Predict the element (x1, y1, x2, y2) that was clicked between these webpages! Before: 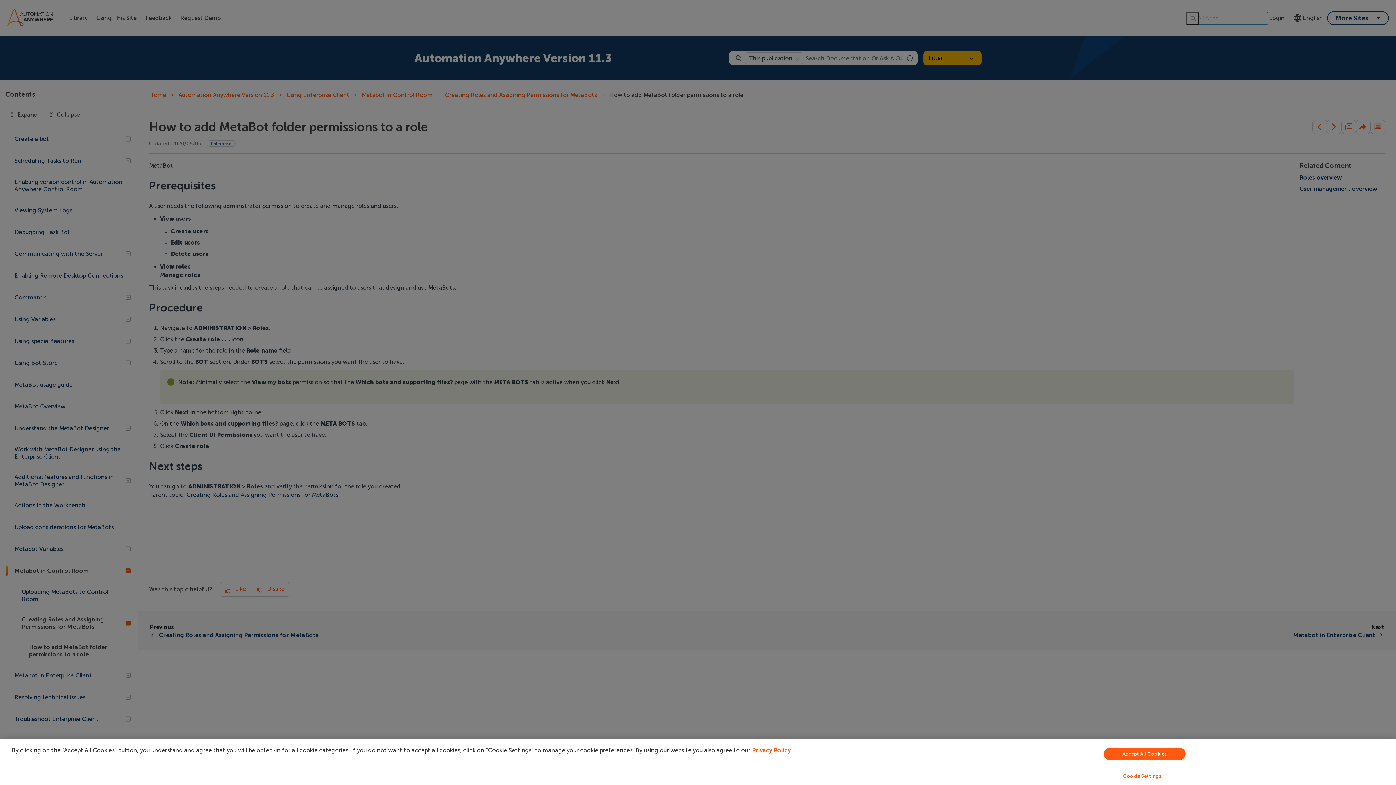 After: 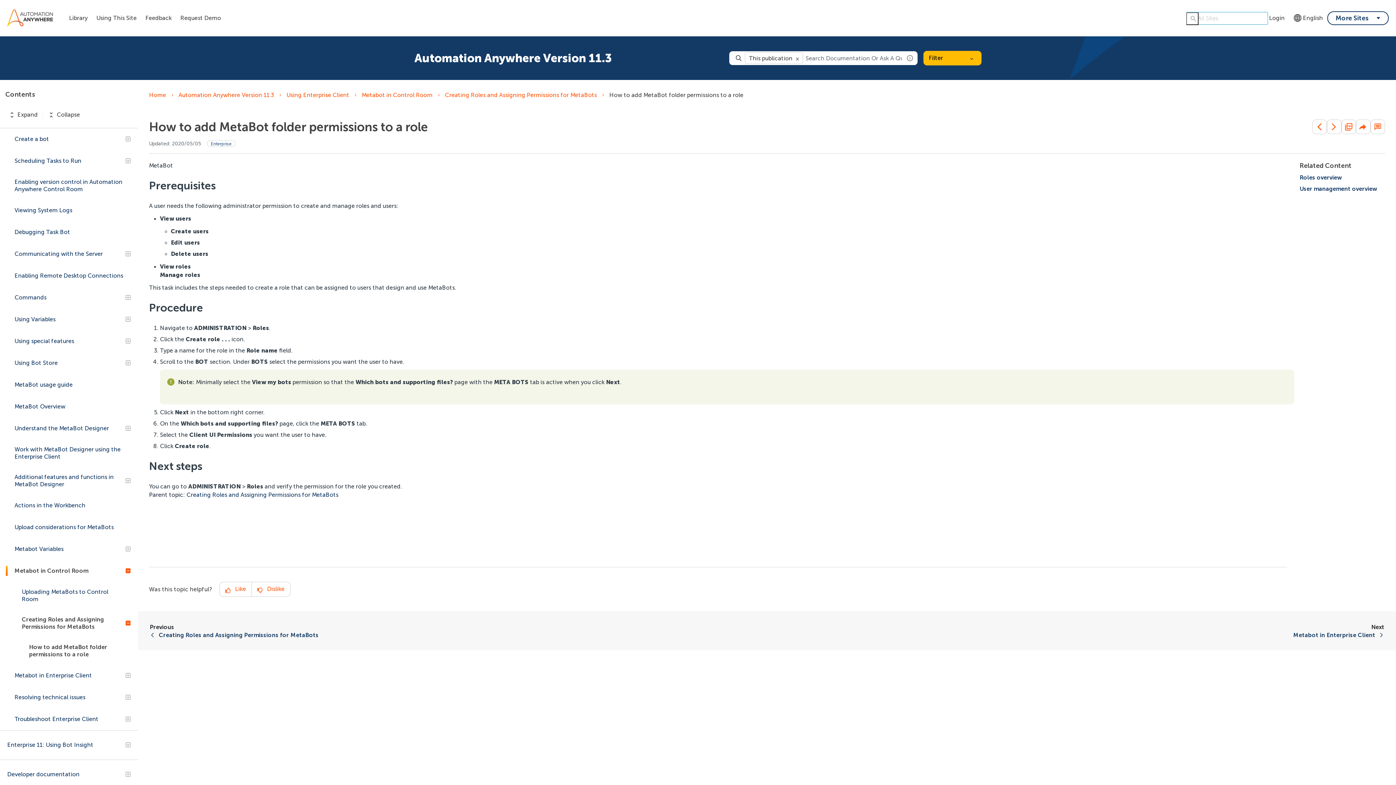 Action: bbox: (1104, 748, 1185, 760) label: Accept All Cookies